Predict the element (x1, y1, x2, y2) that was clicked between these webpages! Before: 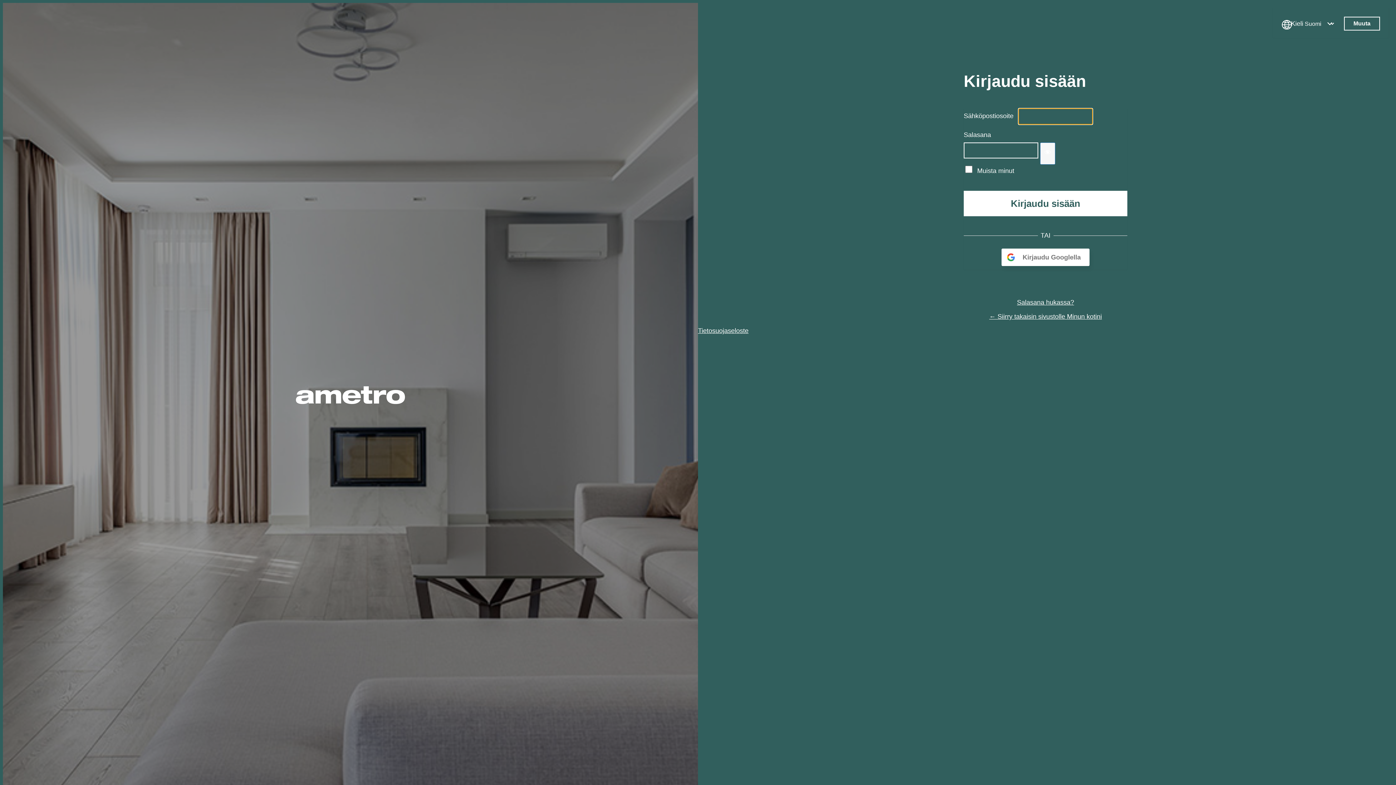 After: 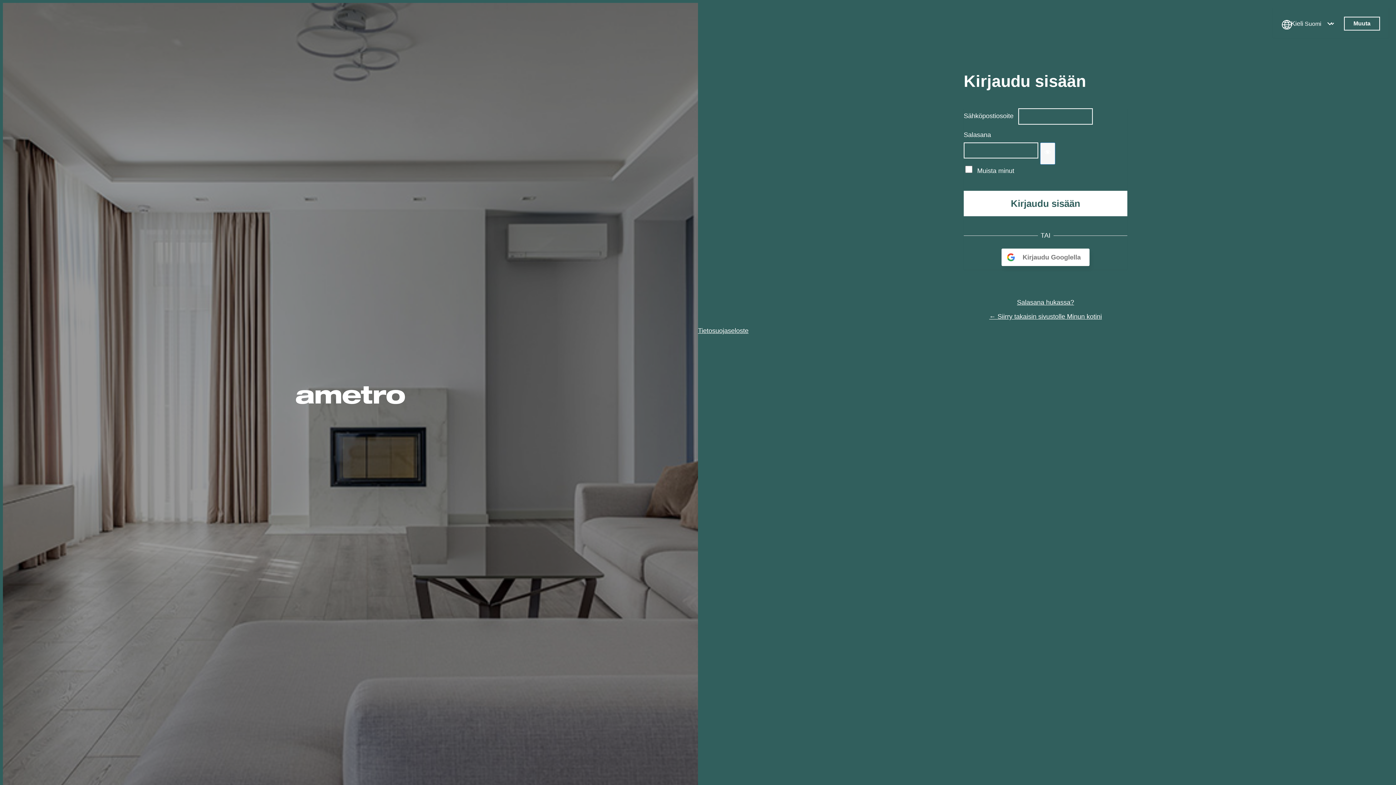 Action: label: Kirjaudu Googlella bbox: (964, 226, 1127, 266)